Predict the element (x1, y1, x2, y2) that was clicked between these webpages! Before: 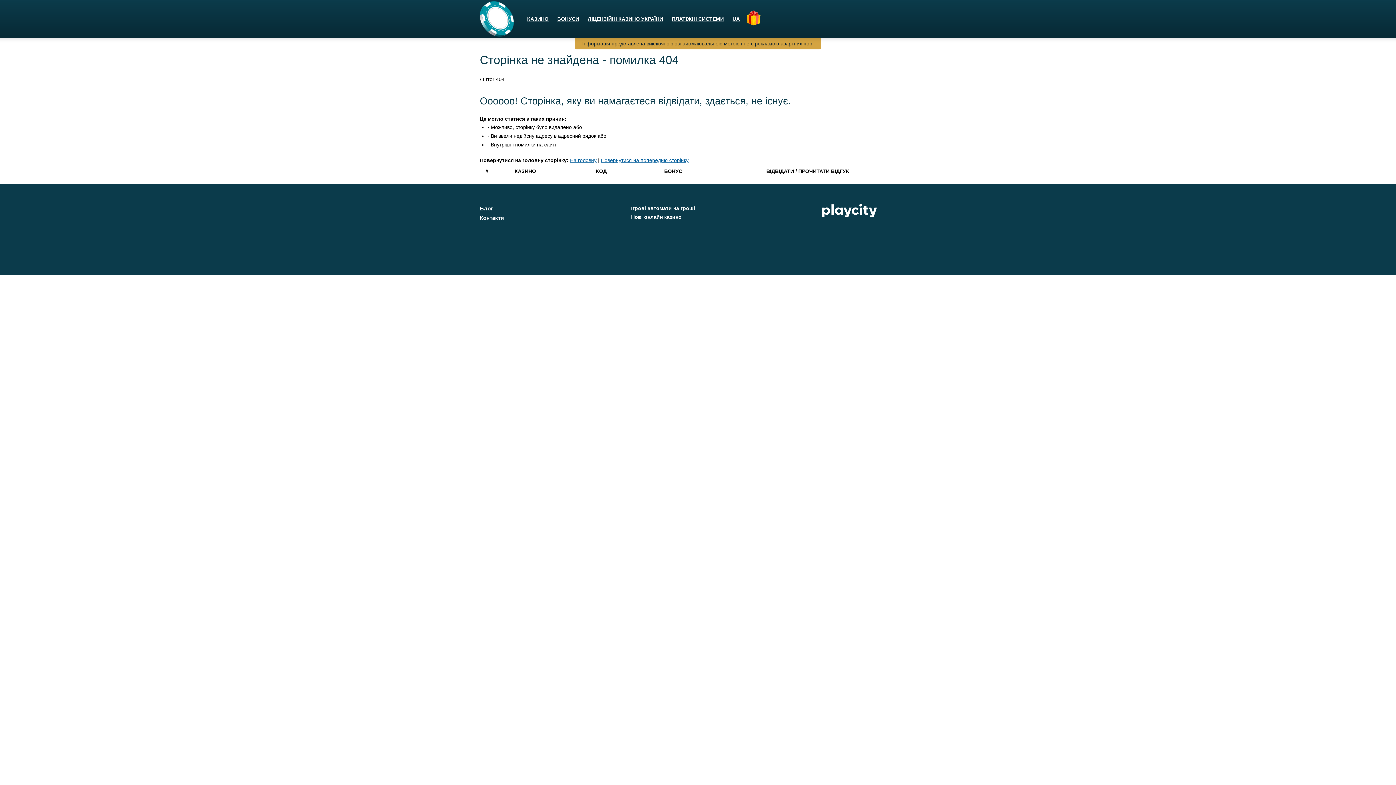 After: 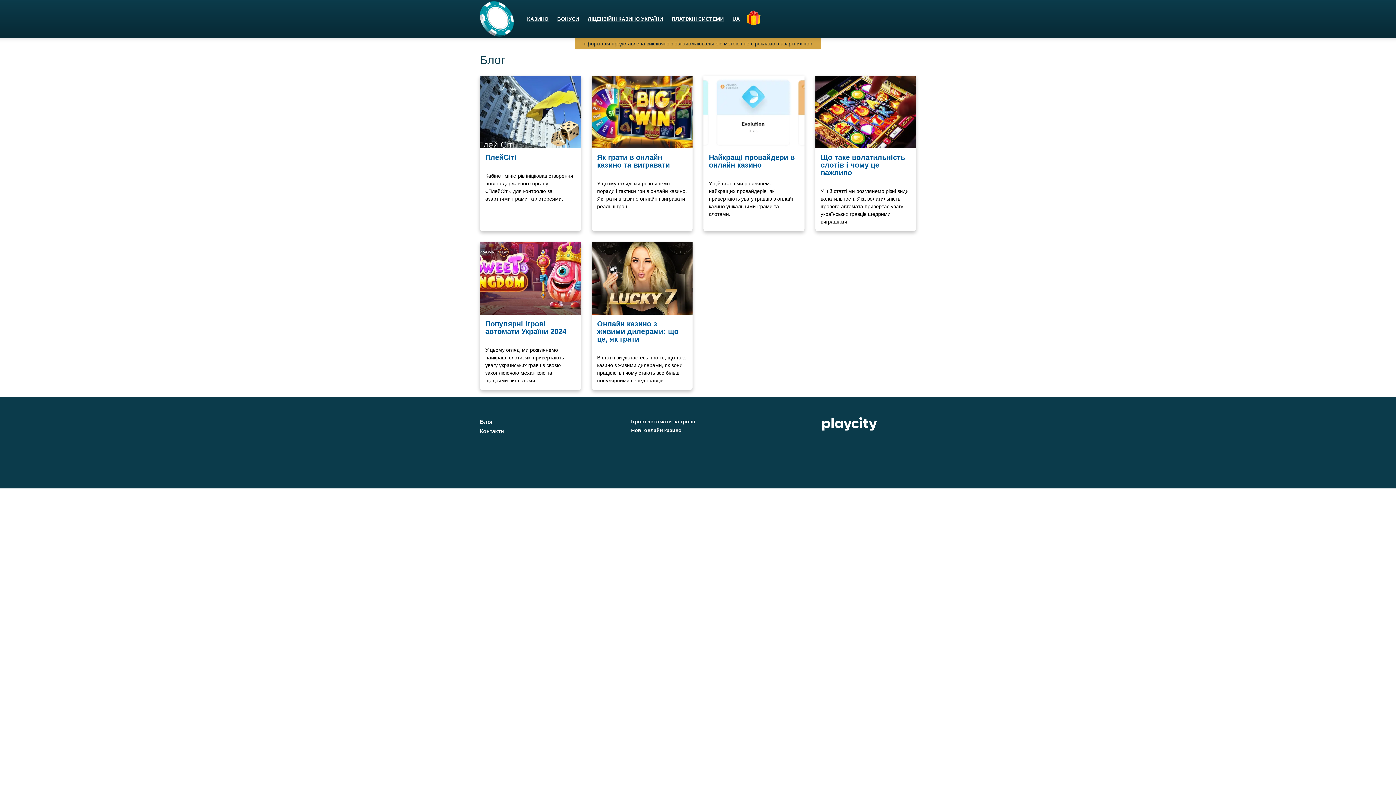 Action: bbox: (480, 205, 493, 211) label: Блог